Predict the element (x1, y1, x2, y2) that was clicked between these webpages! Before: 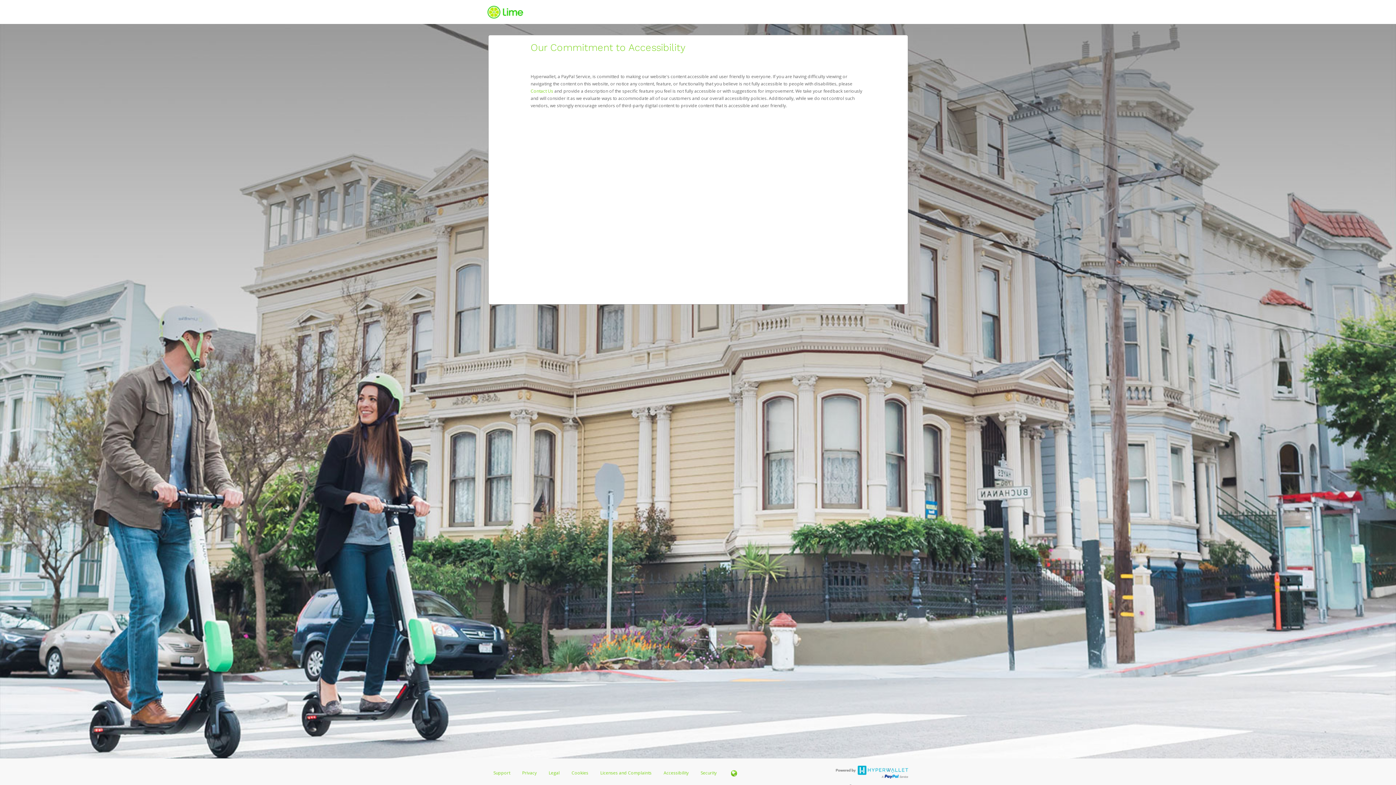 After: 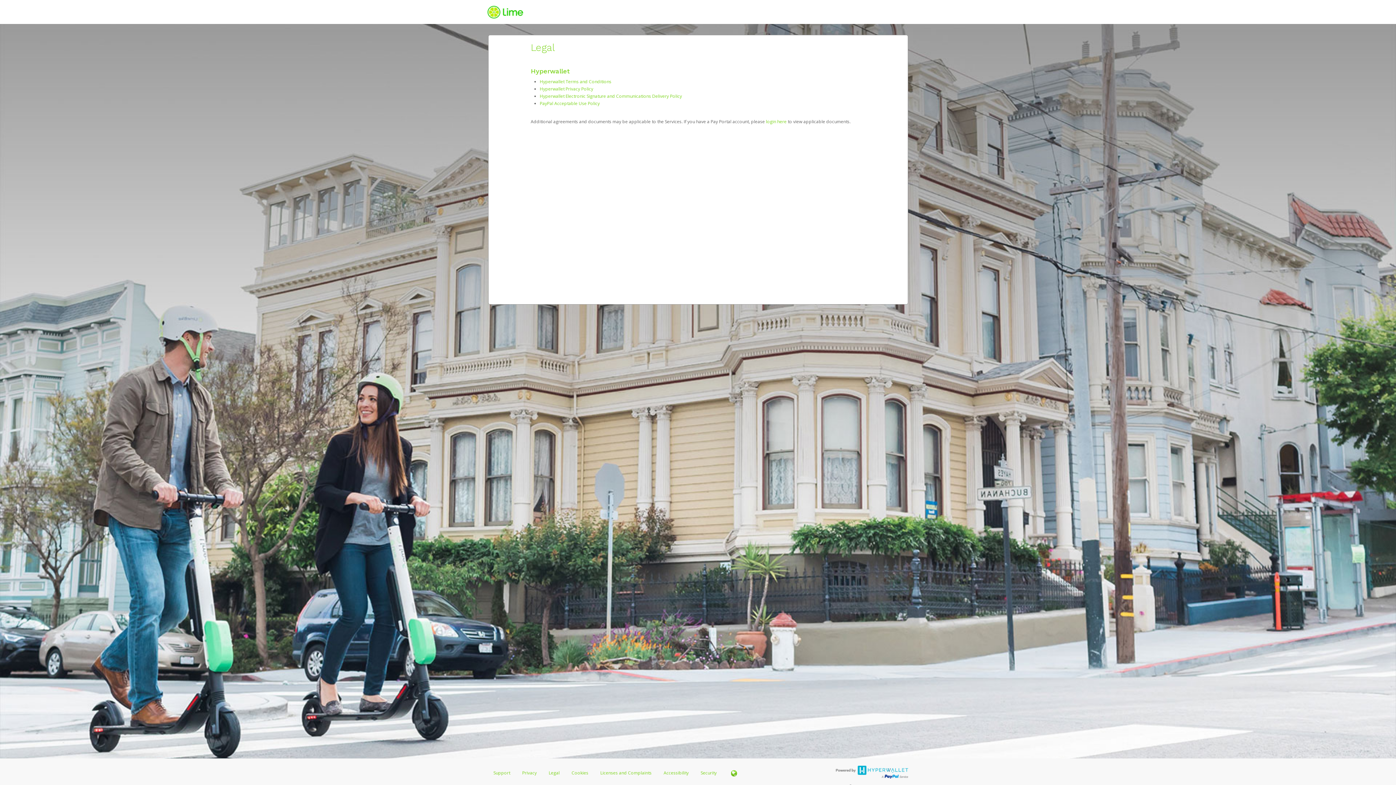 Action: label: Legal bbox: (543, 768, 565, 781)